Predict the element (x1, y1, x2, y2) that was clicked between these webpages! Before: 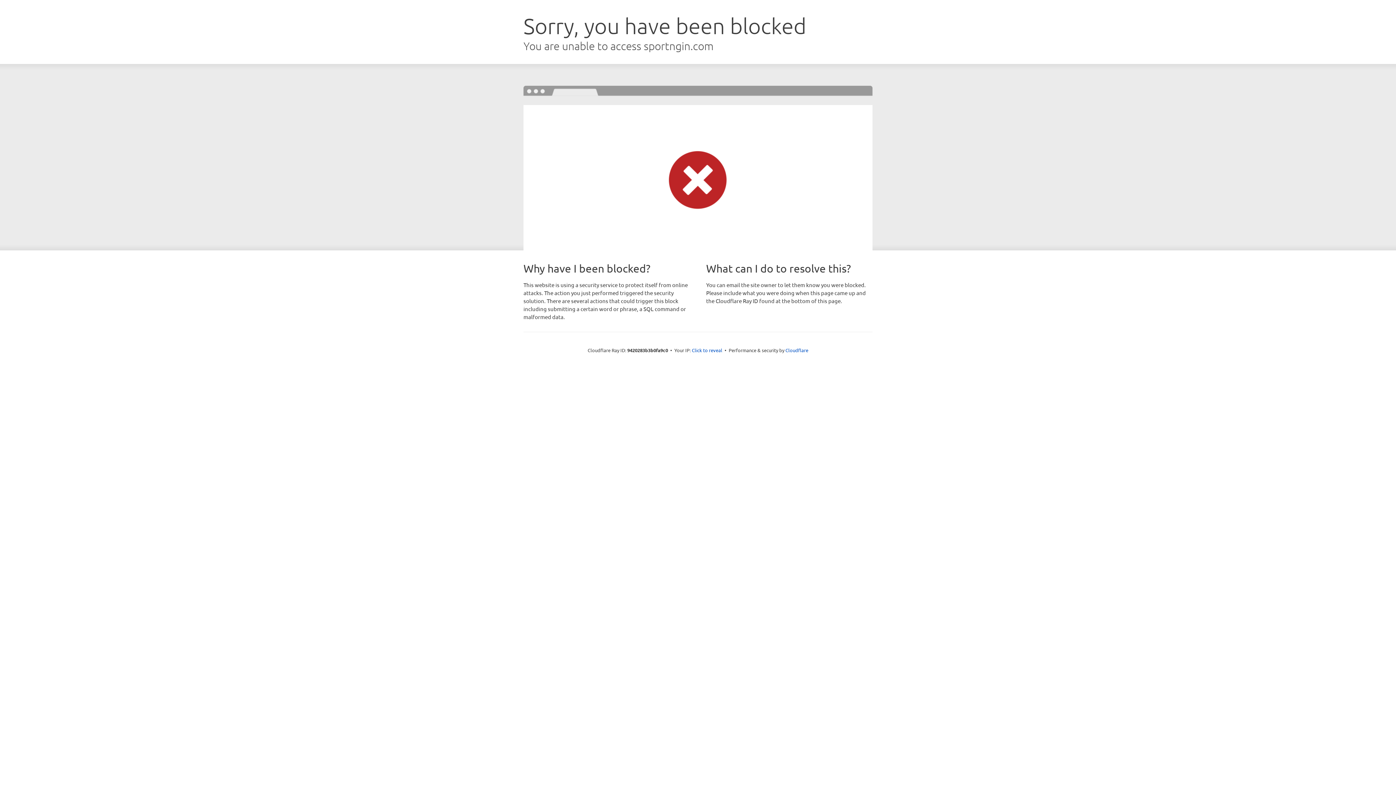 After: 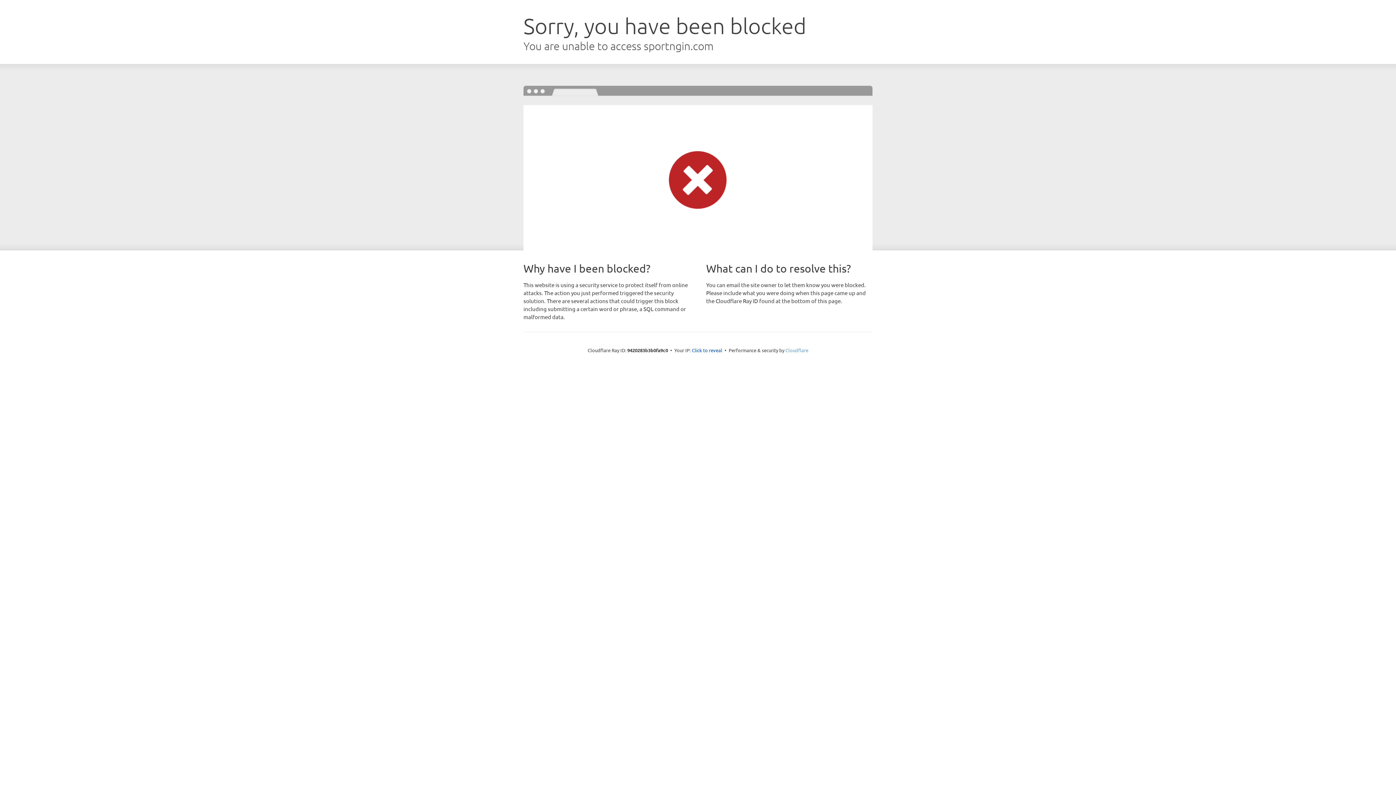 Action: bbox: (785, 347, 808, 353) label: Cloudflare